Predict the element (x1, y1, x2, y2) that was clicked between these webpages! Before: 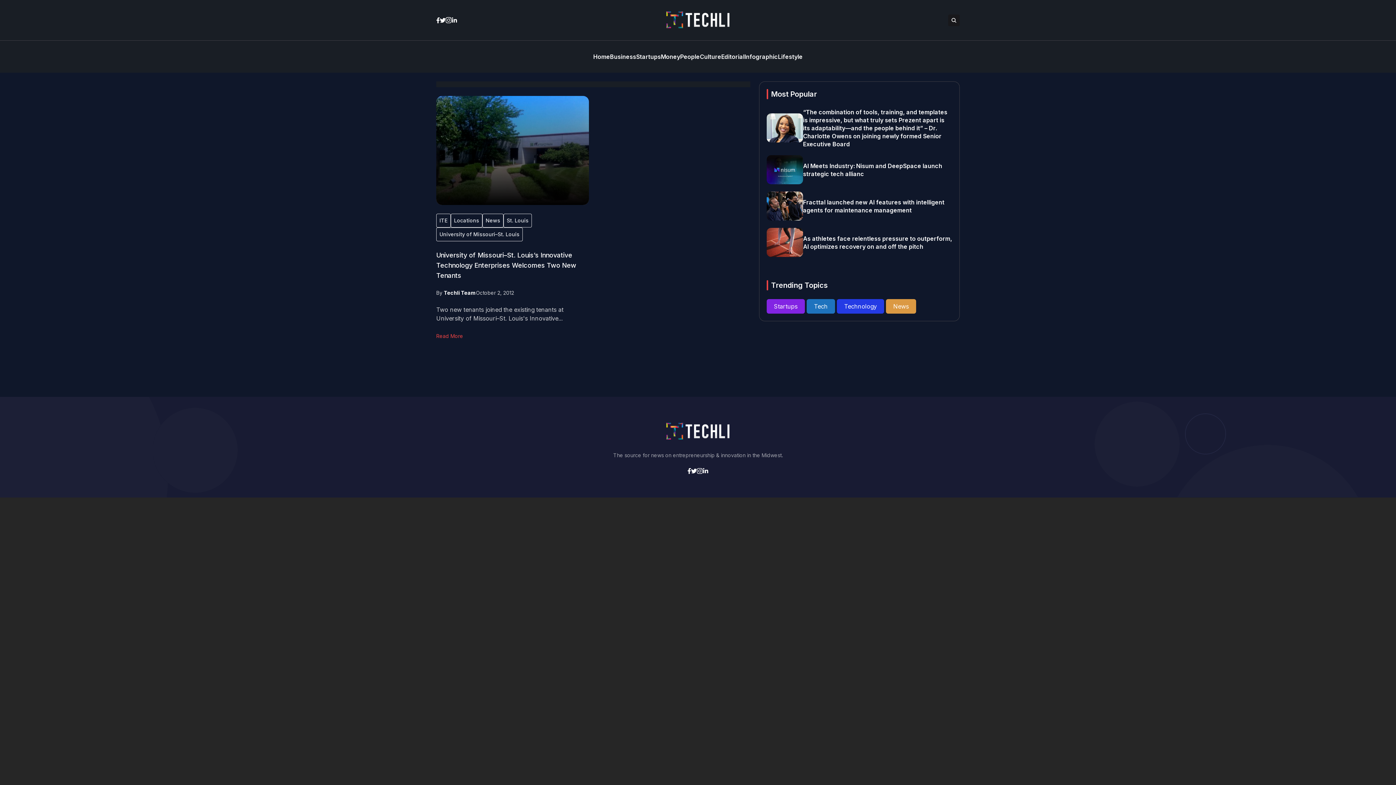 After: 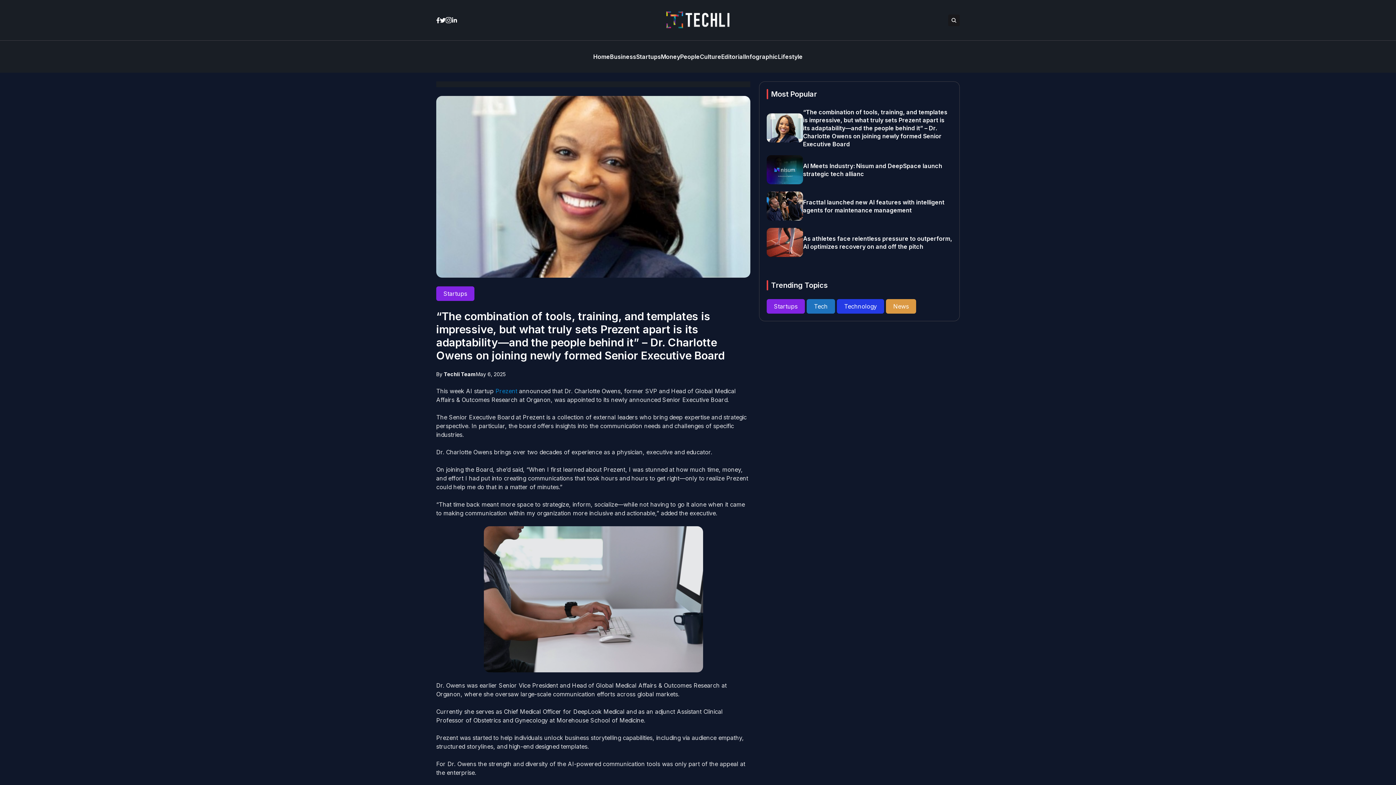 Action: label: “The combination of tools, training, and templates is impressive, but what truly sets Prezent apart is its adaptability—and the people behind it” – Dr. Charlotte Owens on joining newly formed Senior Executive Board bbox: (803, 108, 947, 147)